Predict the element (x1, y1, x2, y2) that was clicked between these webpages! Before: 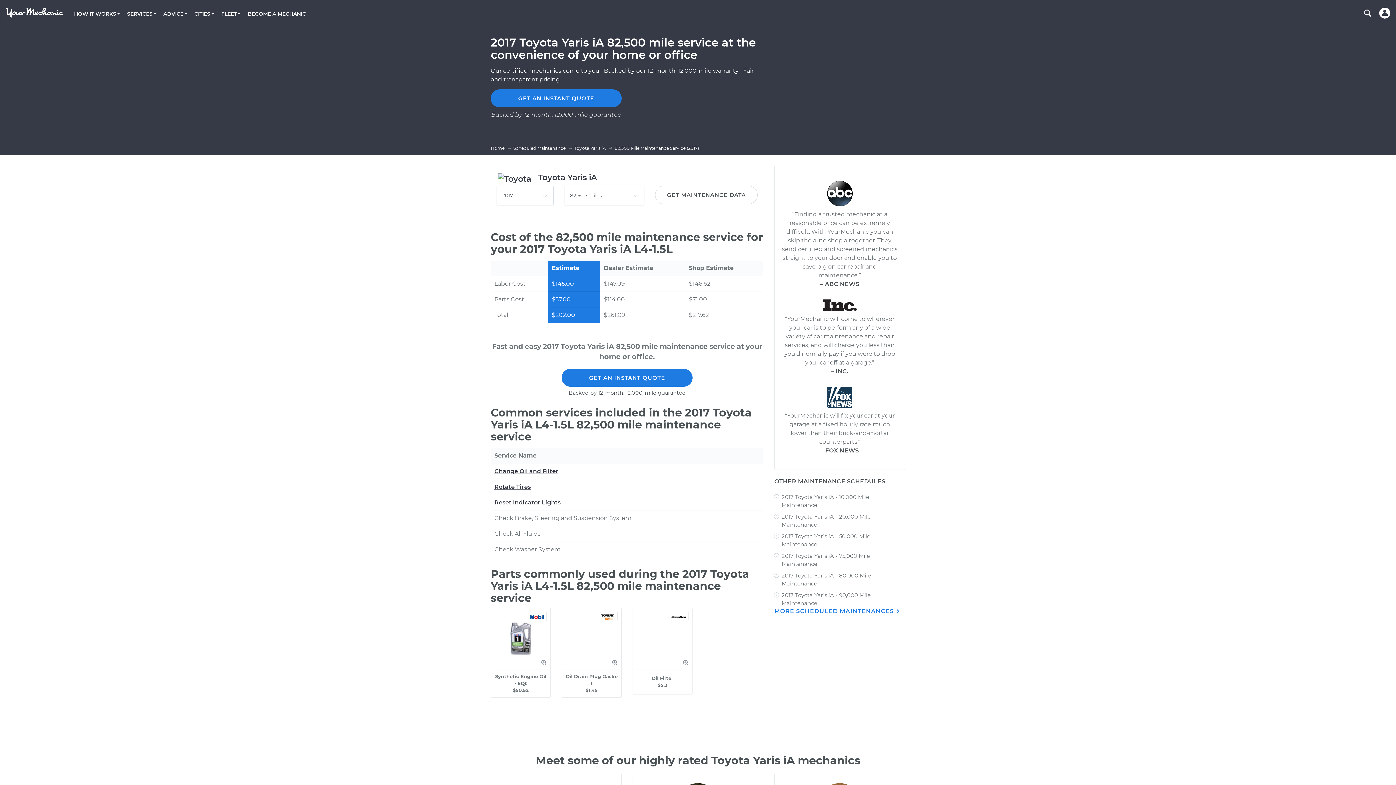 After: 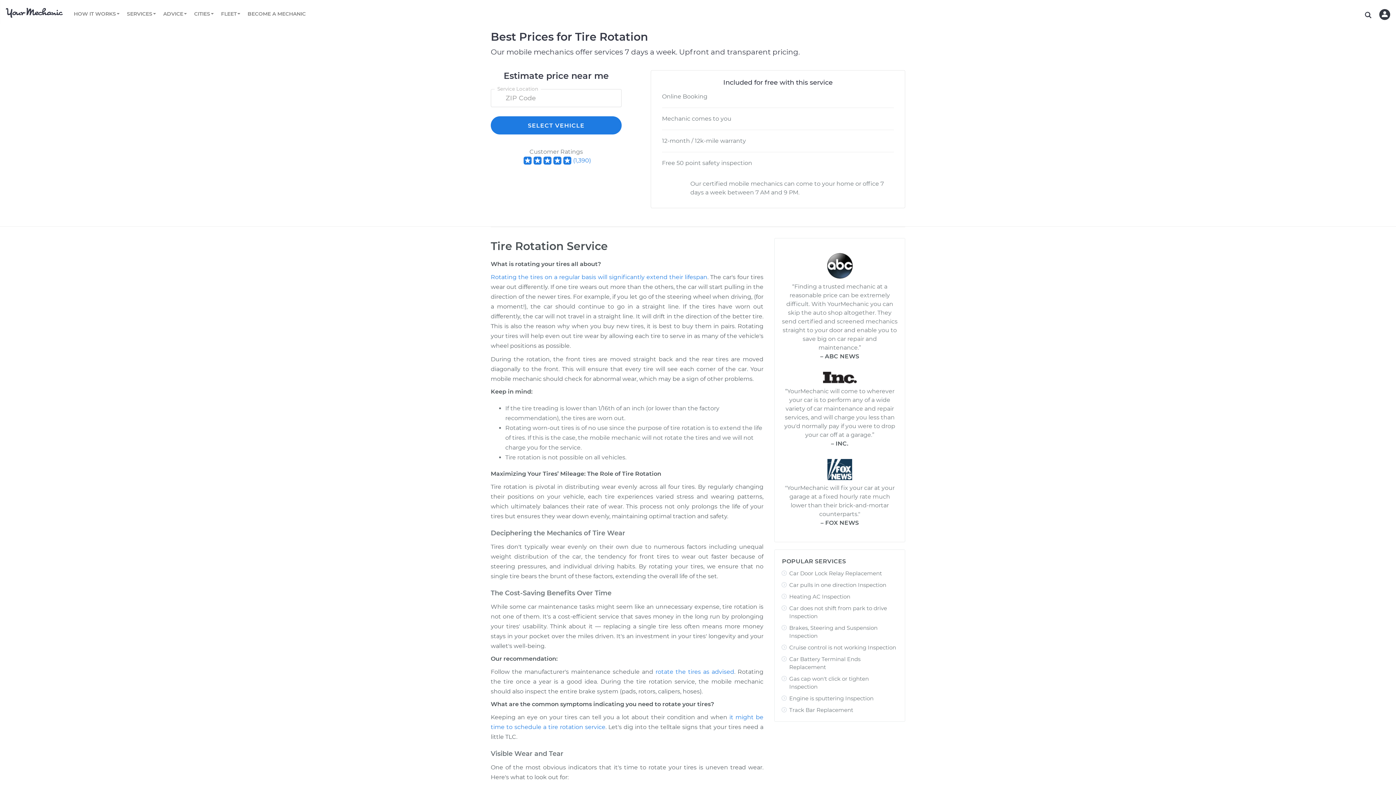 Action: bbox: (494, 483, 530, 490) label: Rotate Tires